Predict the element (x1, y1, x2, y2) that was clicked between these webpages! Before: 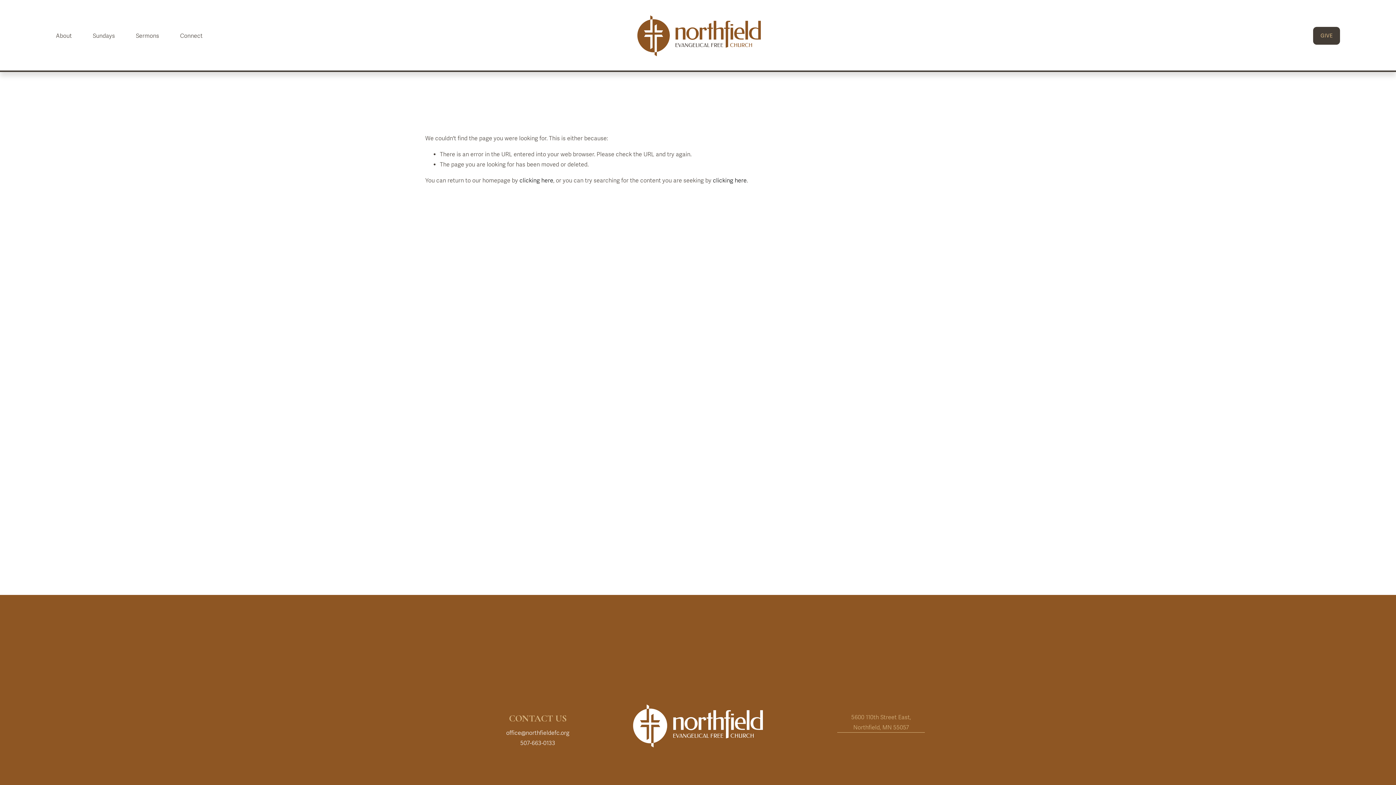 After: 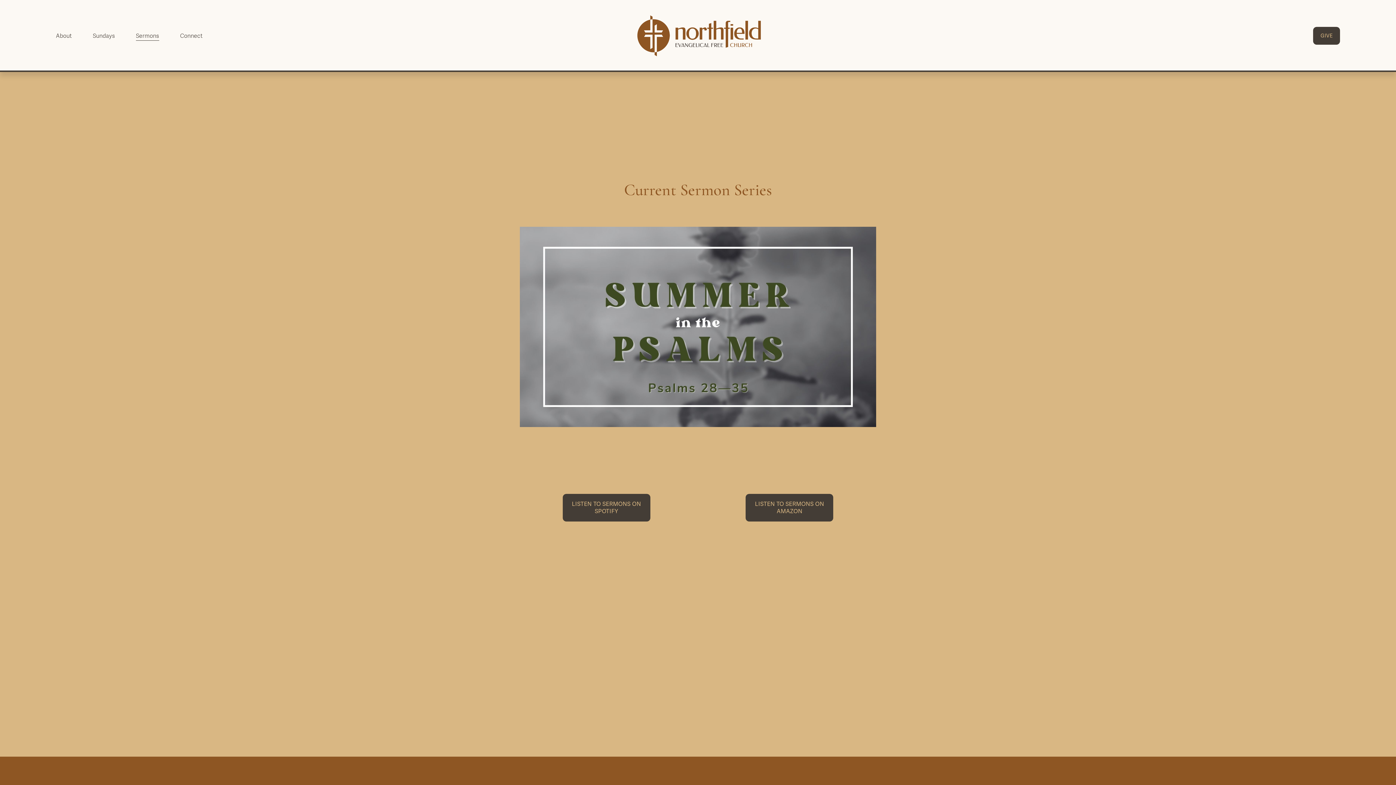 Action: label: Sermons bbox: (135, 30, 159, 41)